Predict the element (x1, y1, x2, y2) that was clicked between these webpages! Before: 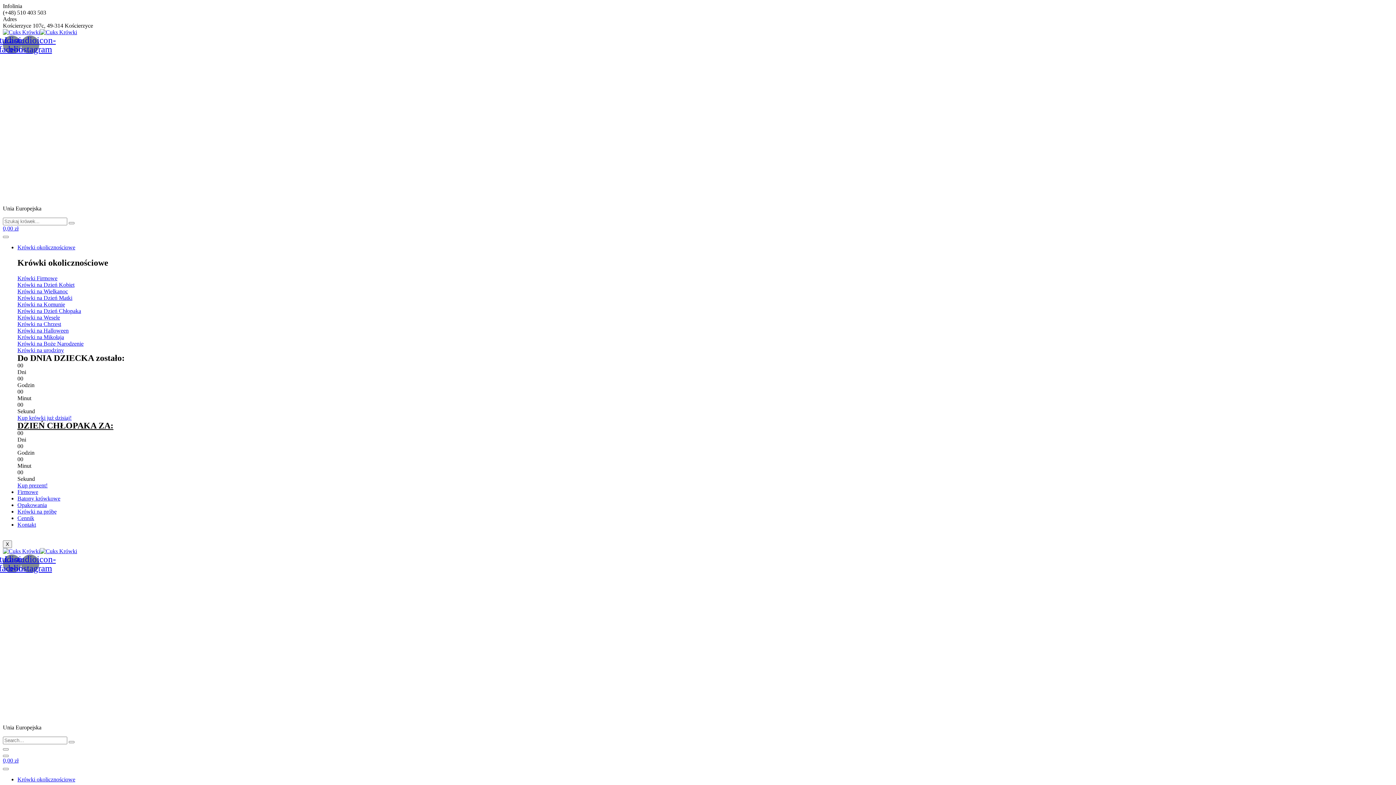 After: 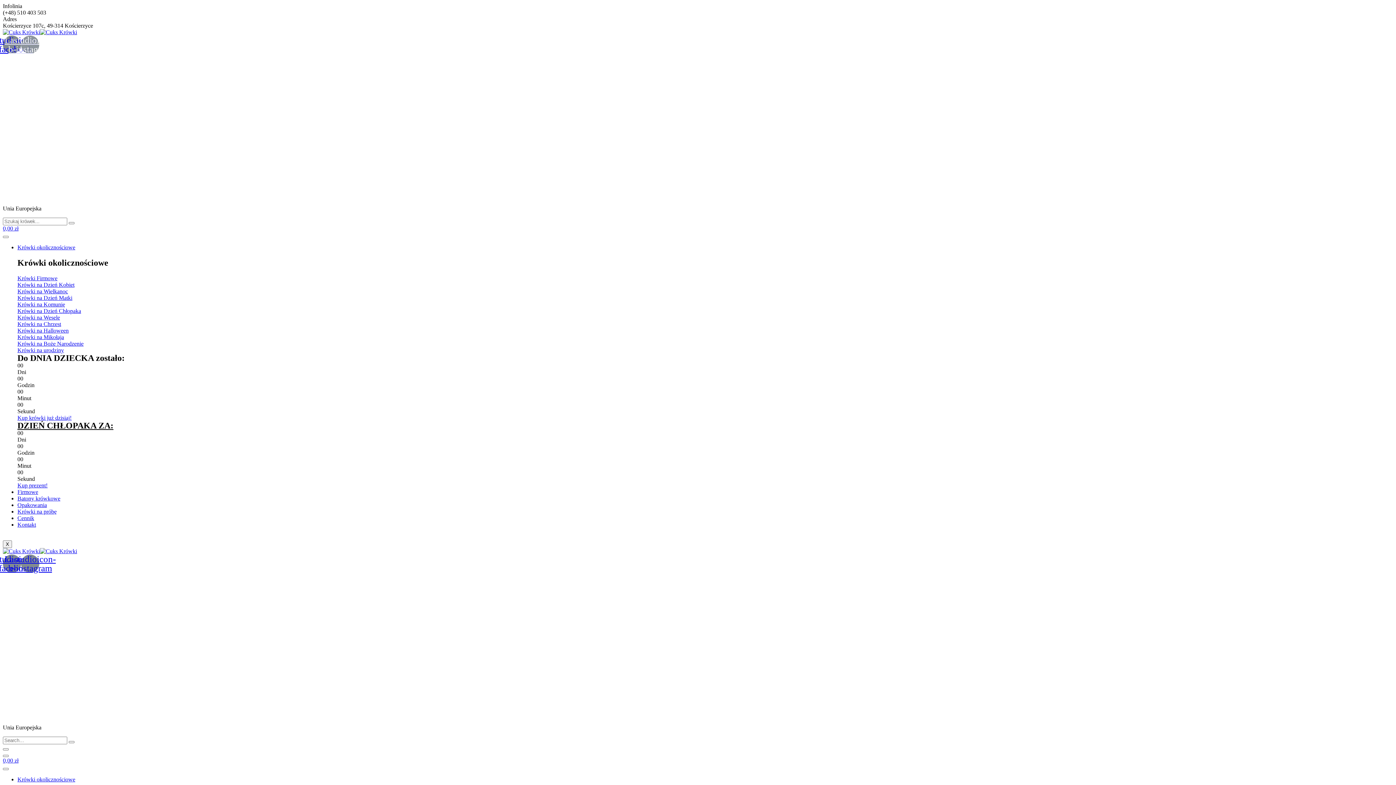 Action: label: Lastudioicon-b-instagram bbox: (21, 35, 39, 53)